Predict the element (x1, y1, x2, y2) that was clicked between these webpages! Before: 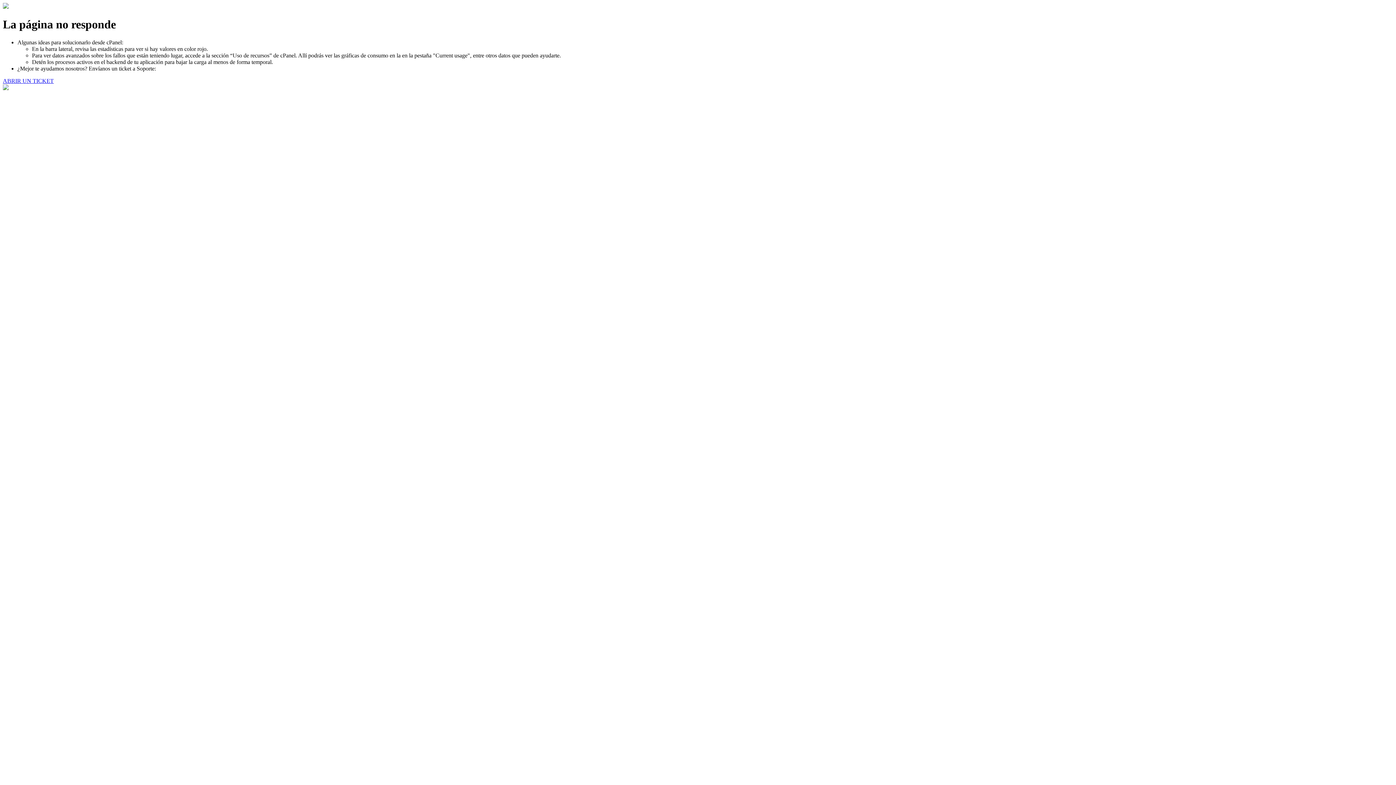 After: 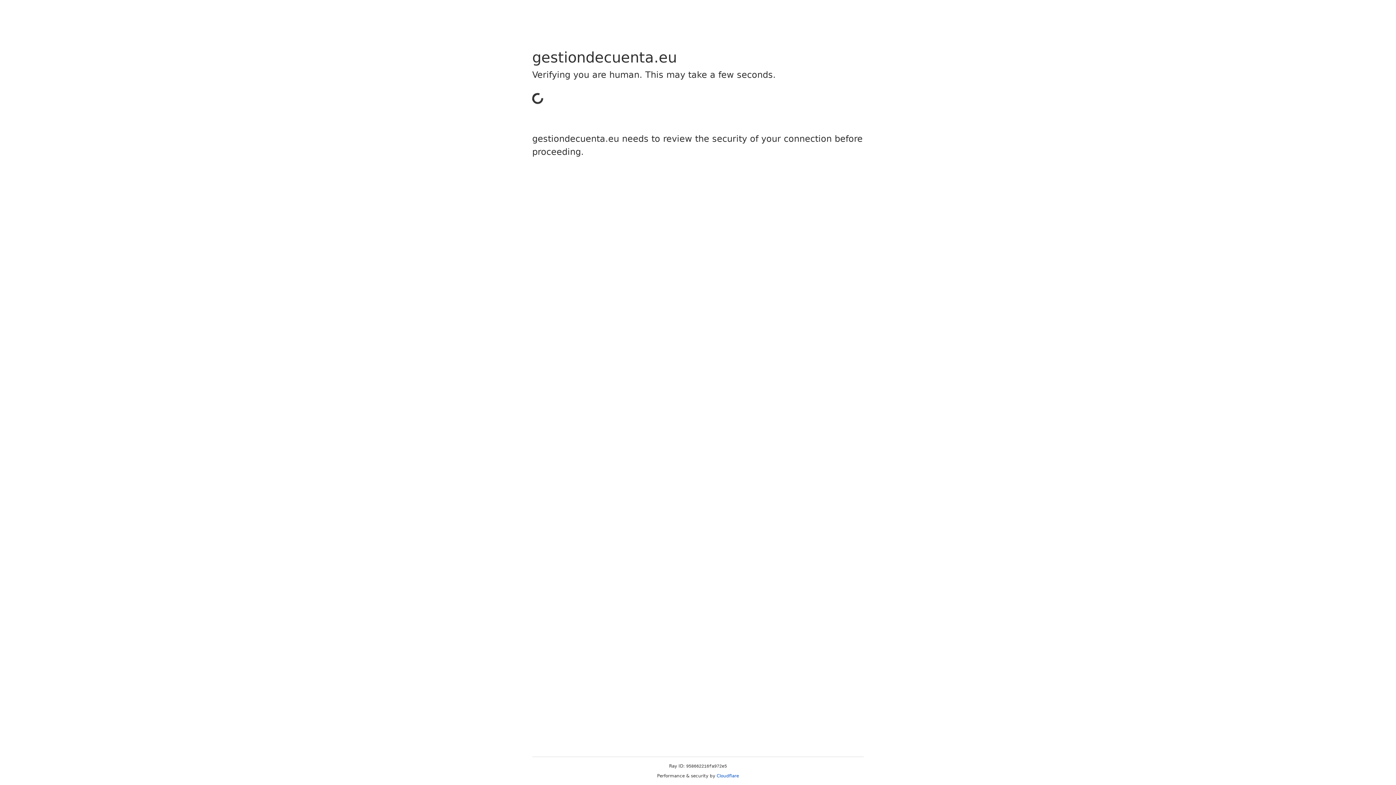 Action: bbox: (2, 77, 53, 83) label: ABRIR UN TICKET